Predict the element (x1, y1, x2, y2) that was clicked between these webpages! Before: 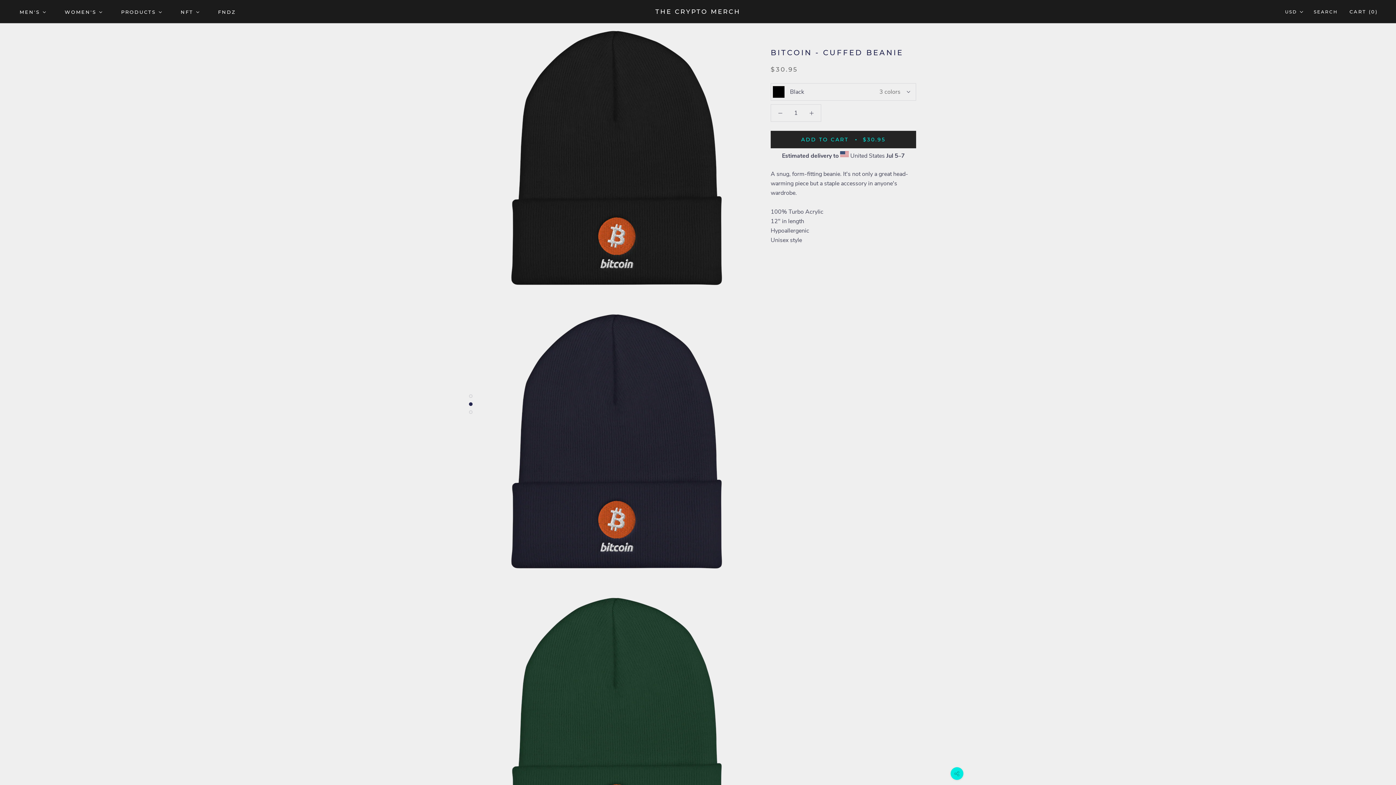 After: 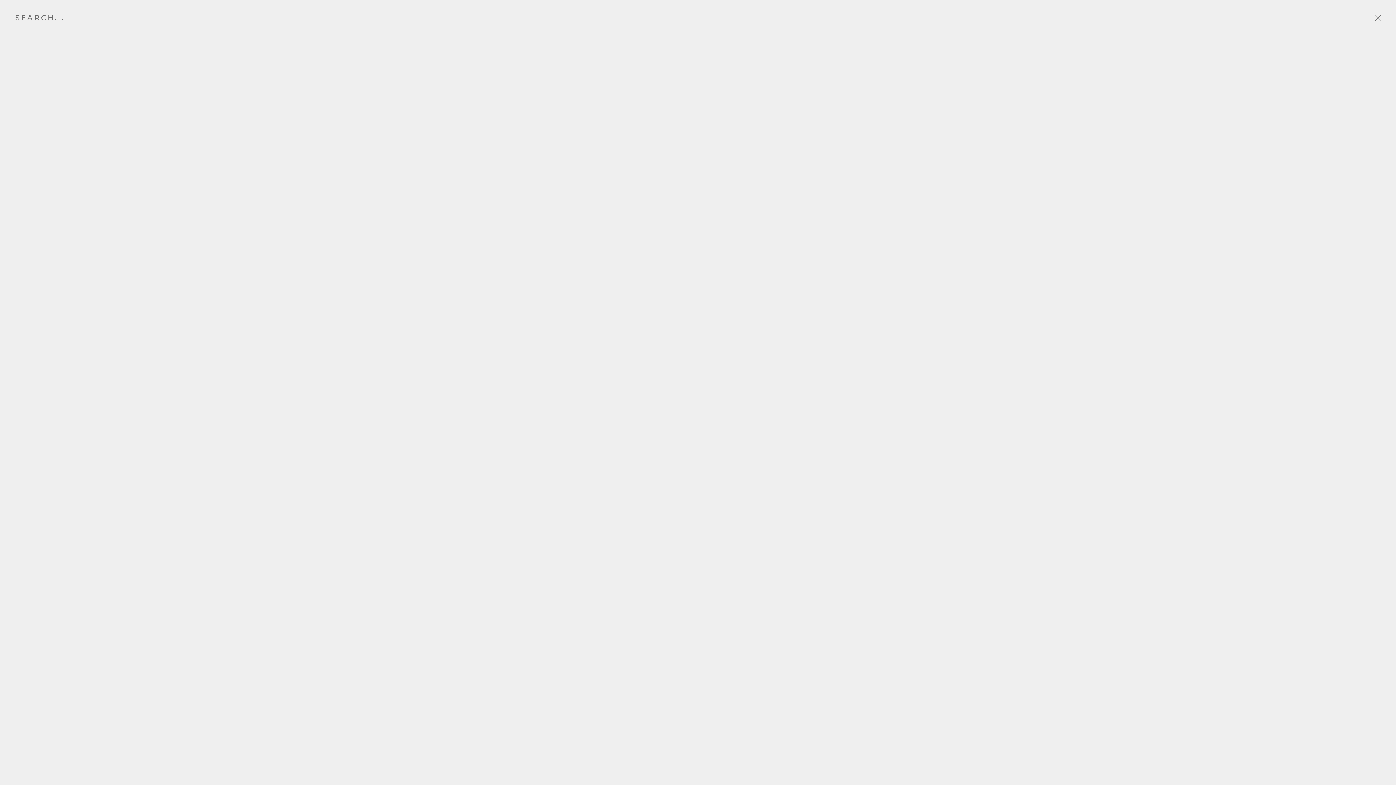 Action: bbox: (1314, 8, 1338, 15) label: SEARCH